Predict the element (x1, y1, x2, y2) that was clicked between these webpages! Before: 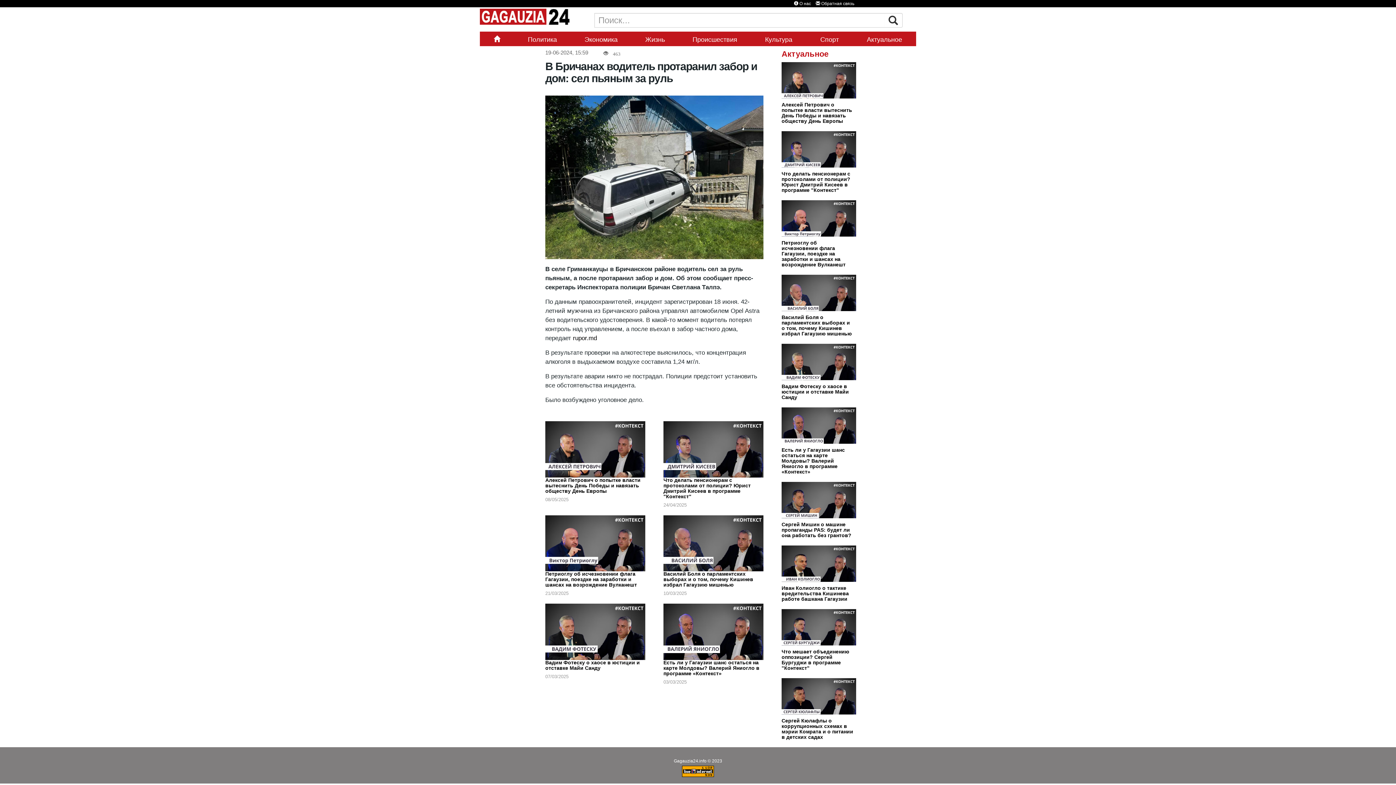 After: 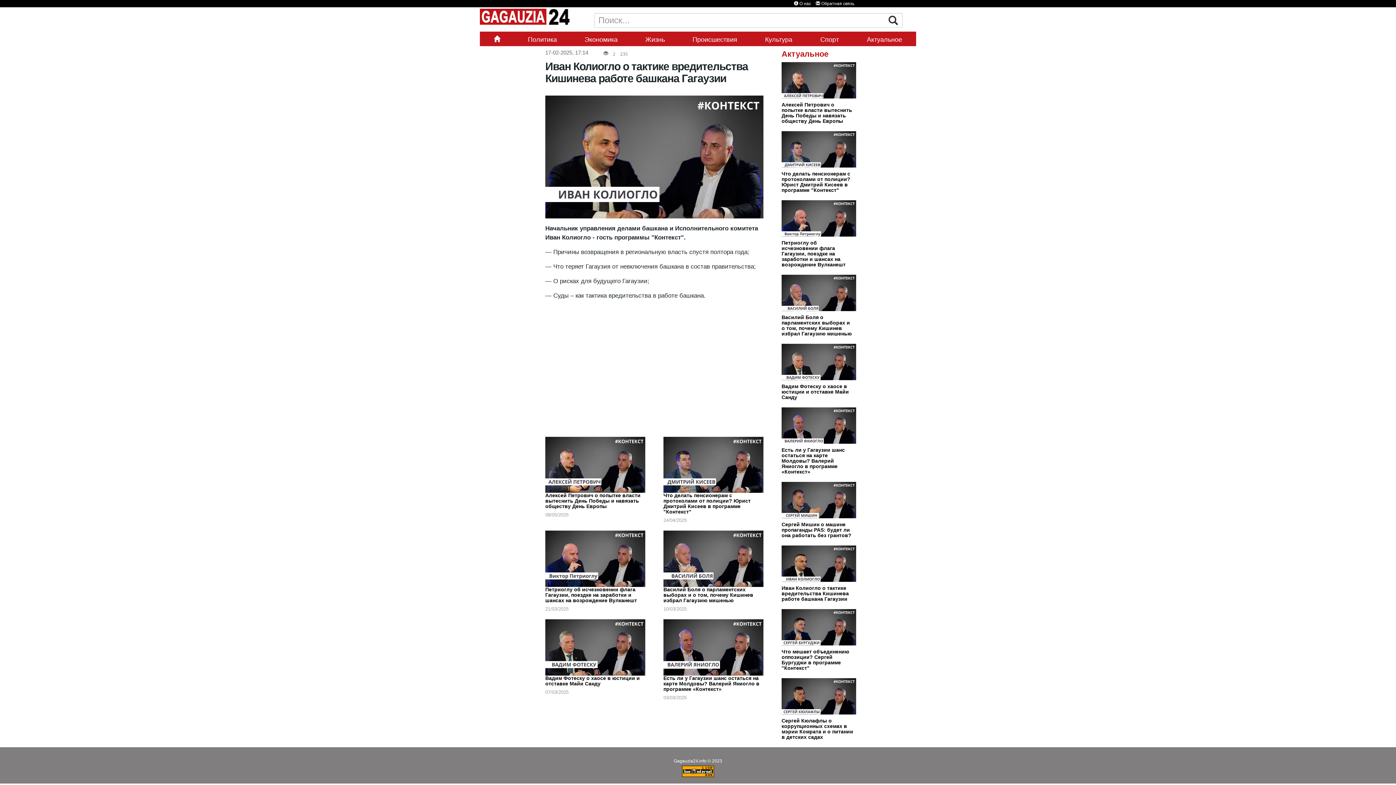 Action: label: Иван Колиогло о тактике вредительства Кишинева работе башкана Гагаузии bbox: (781, 585, 849, 602)